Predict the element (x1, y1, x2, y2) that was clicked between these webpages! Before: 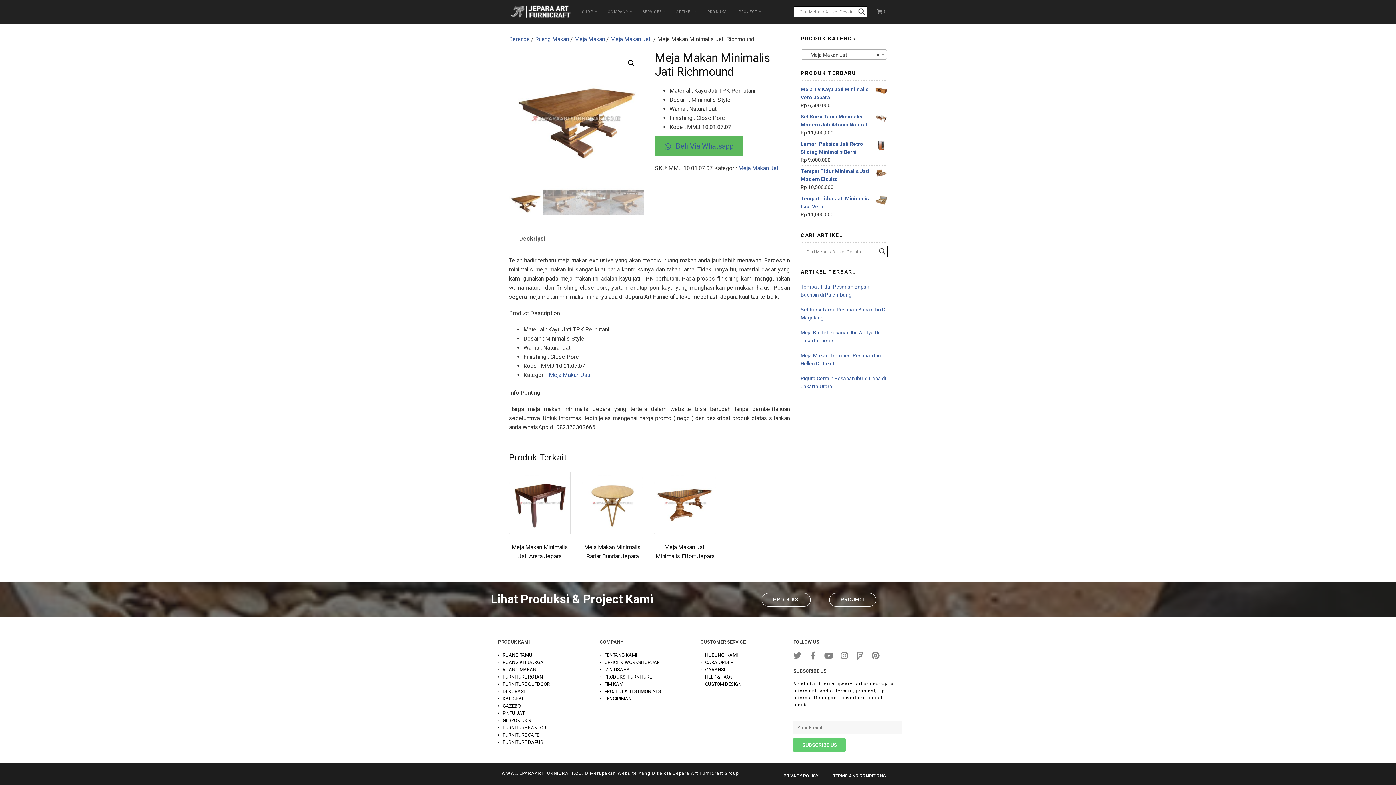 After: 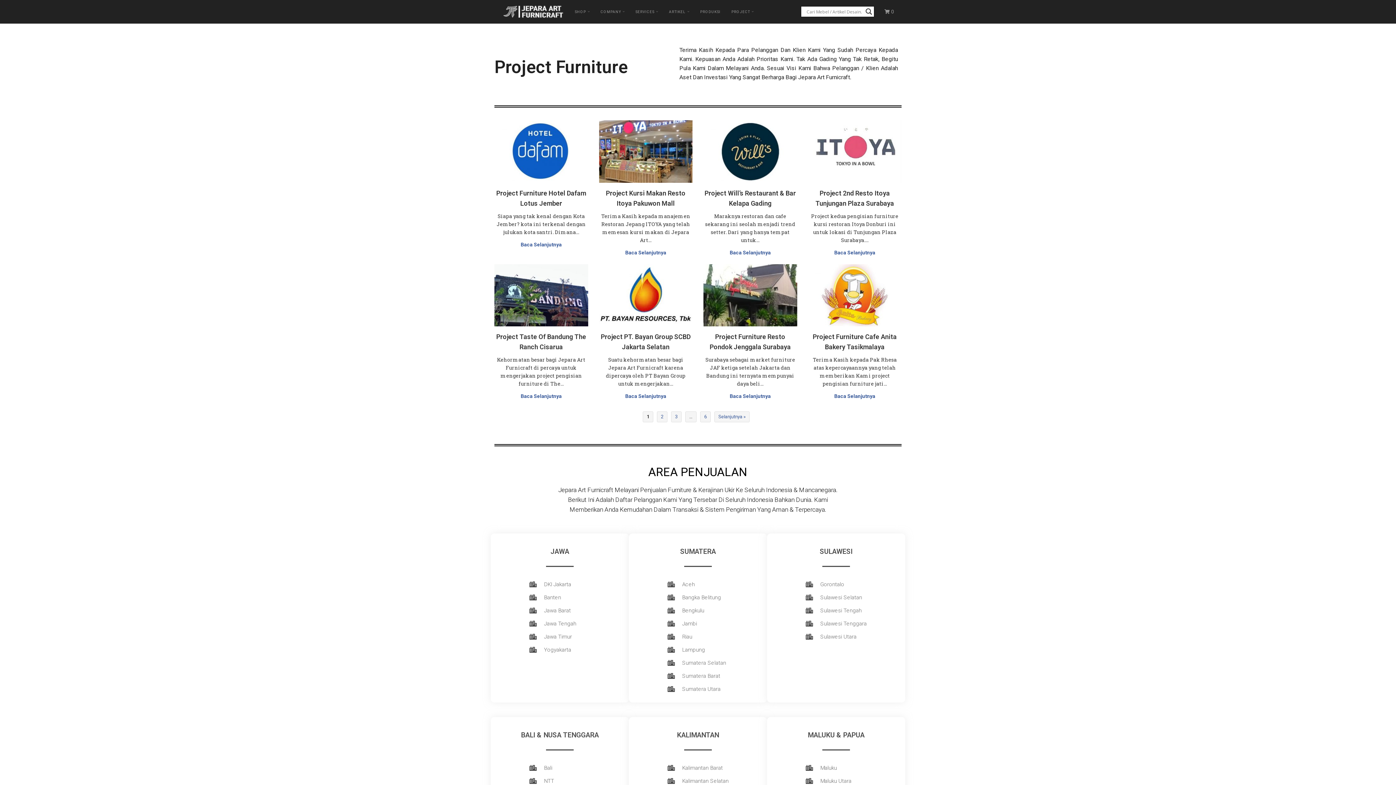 Action: bbox: (733, 0, 766, 23) label: PROJECT